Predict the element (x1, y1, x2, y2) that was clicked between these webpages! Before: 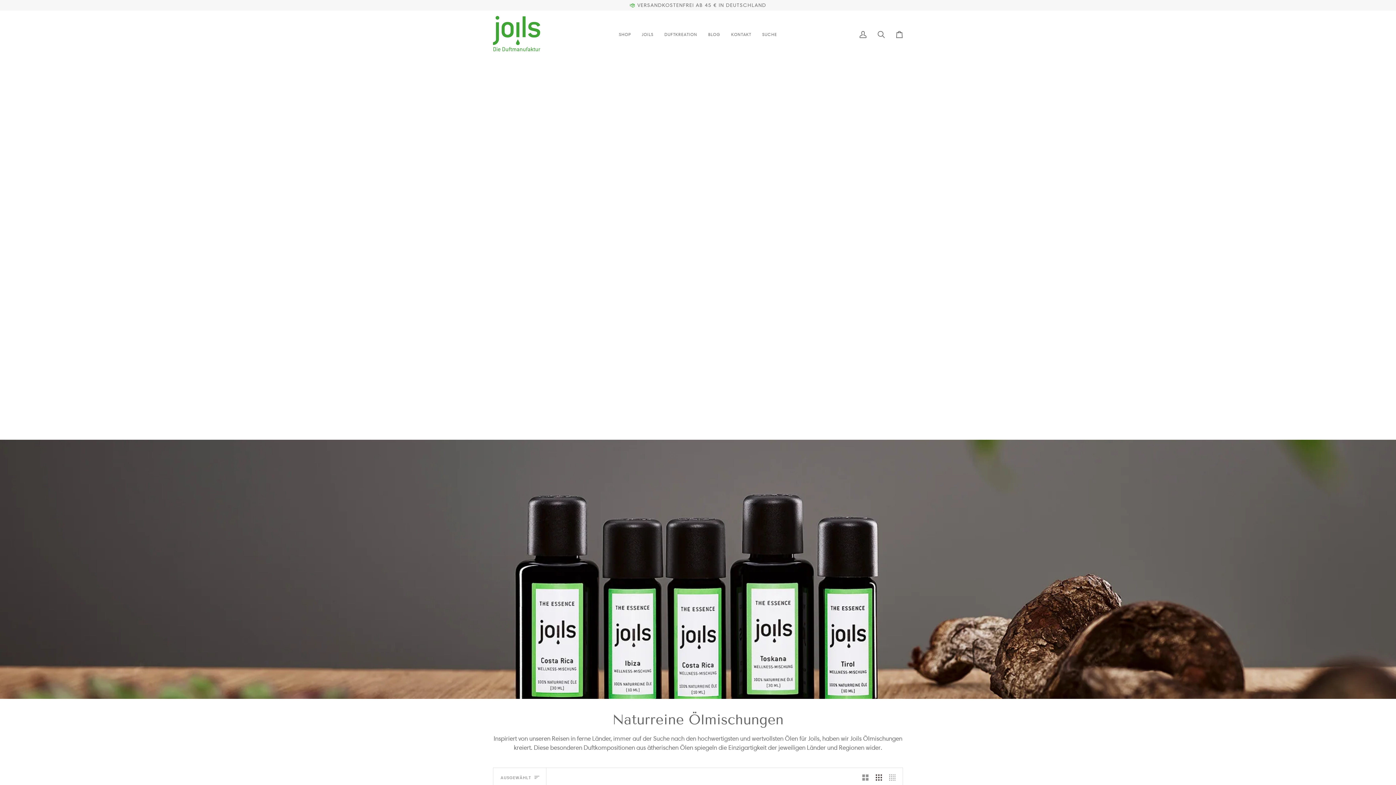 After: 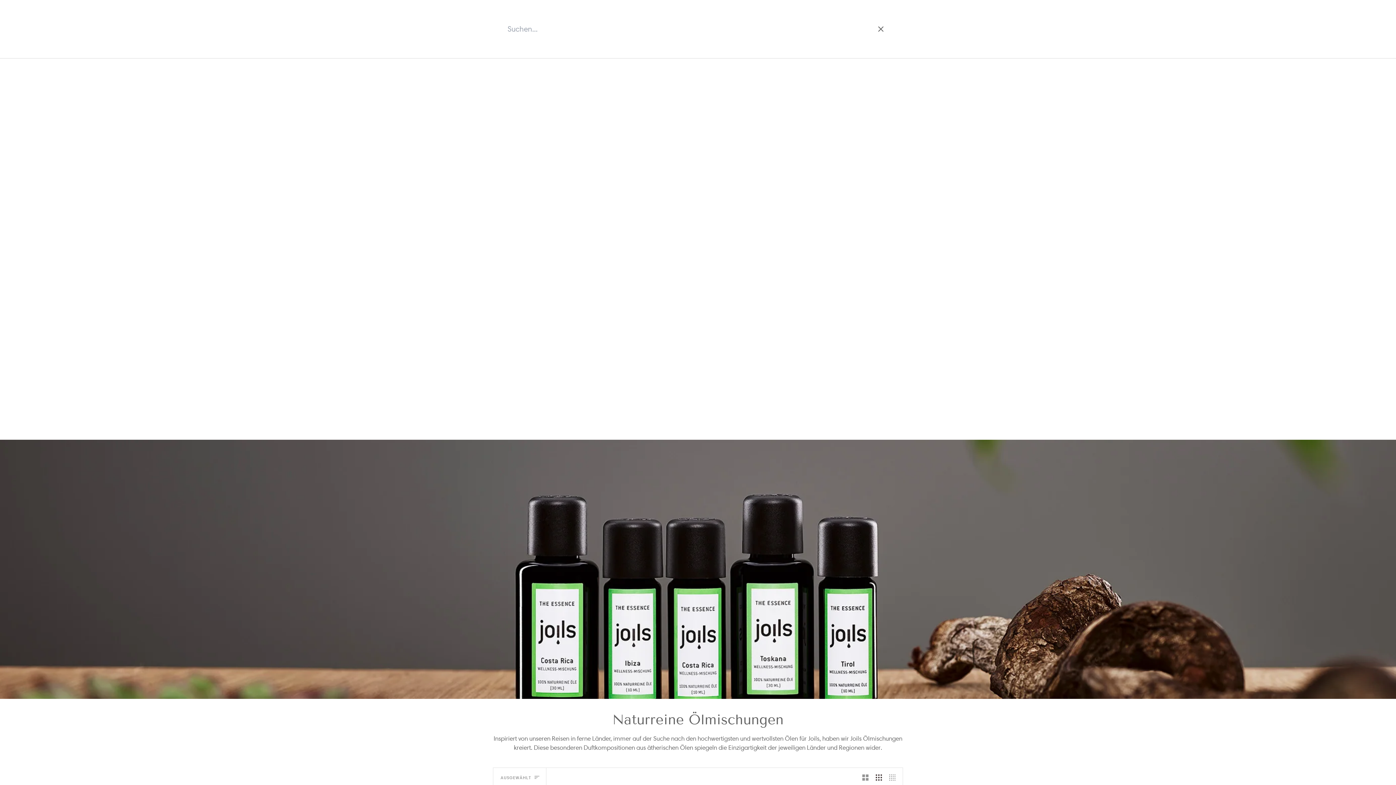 Action: label: Suchen bbox: (872, 10, 890, 58)